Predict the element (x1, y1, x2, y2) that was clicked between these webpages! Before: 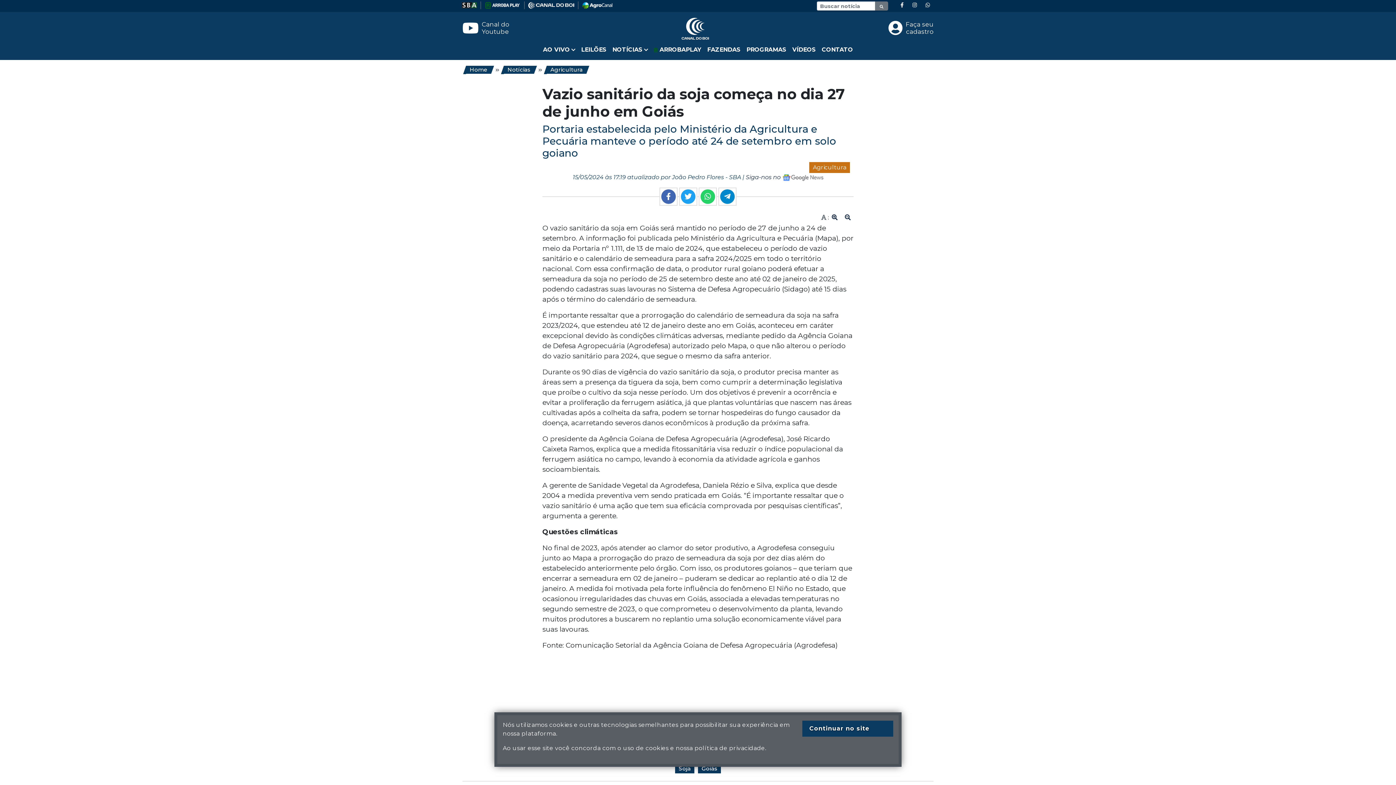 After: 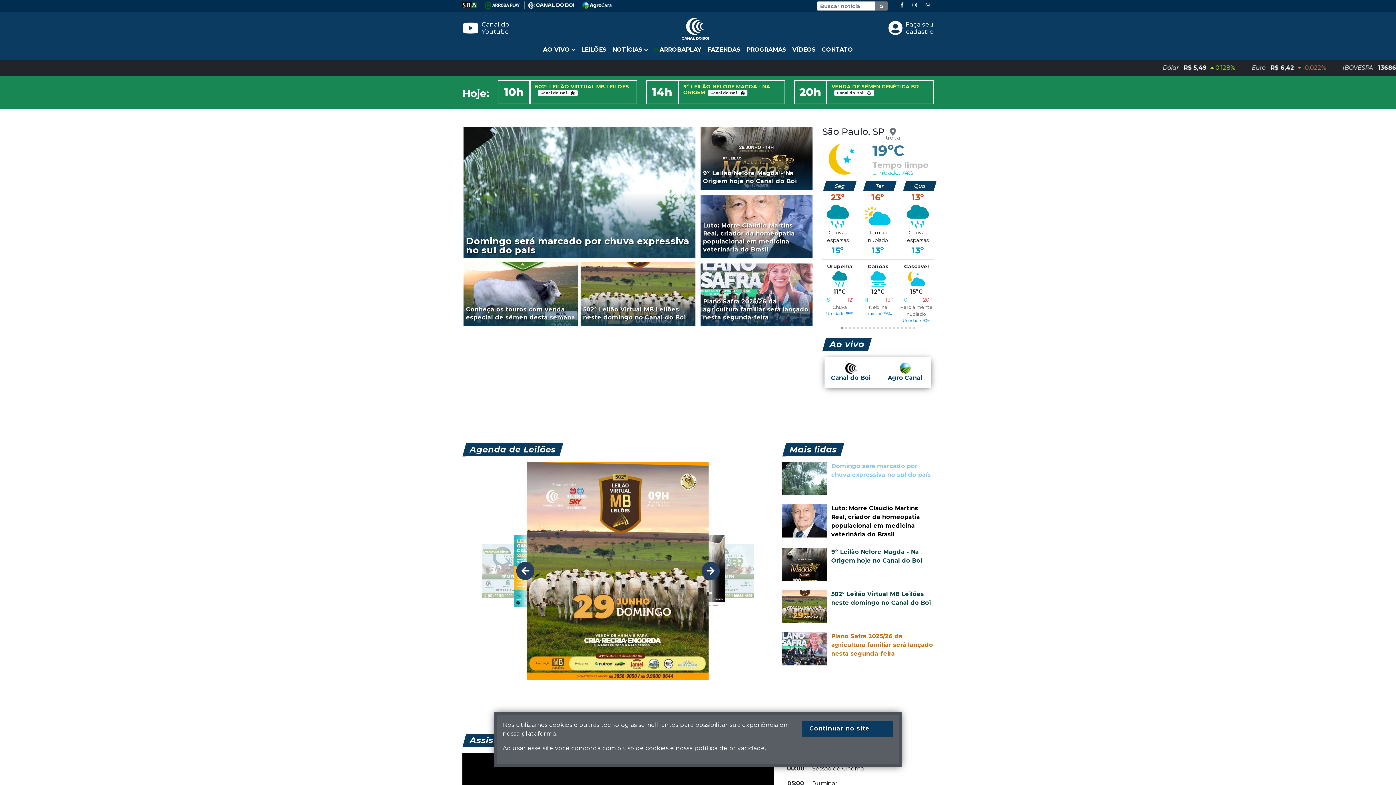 Action: label: Home bbox: (466, 65, 491, 73)